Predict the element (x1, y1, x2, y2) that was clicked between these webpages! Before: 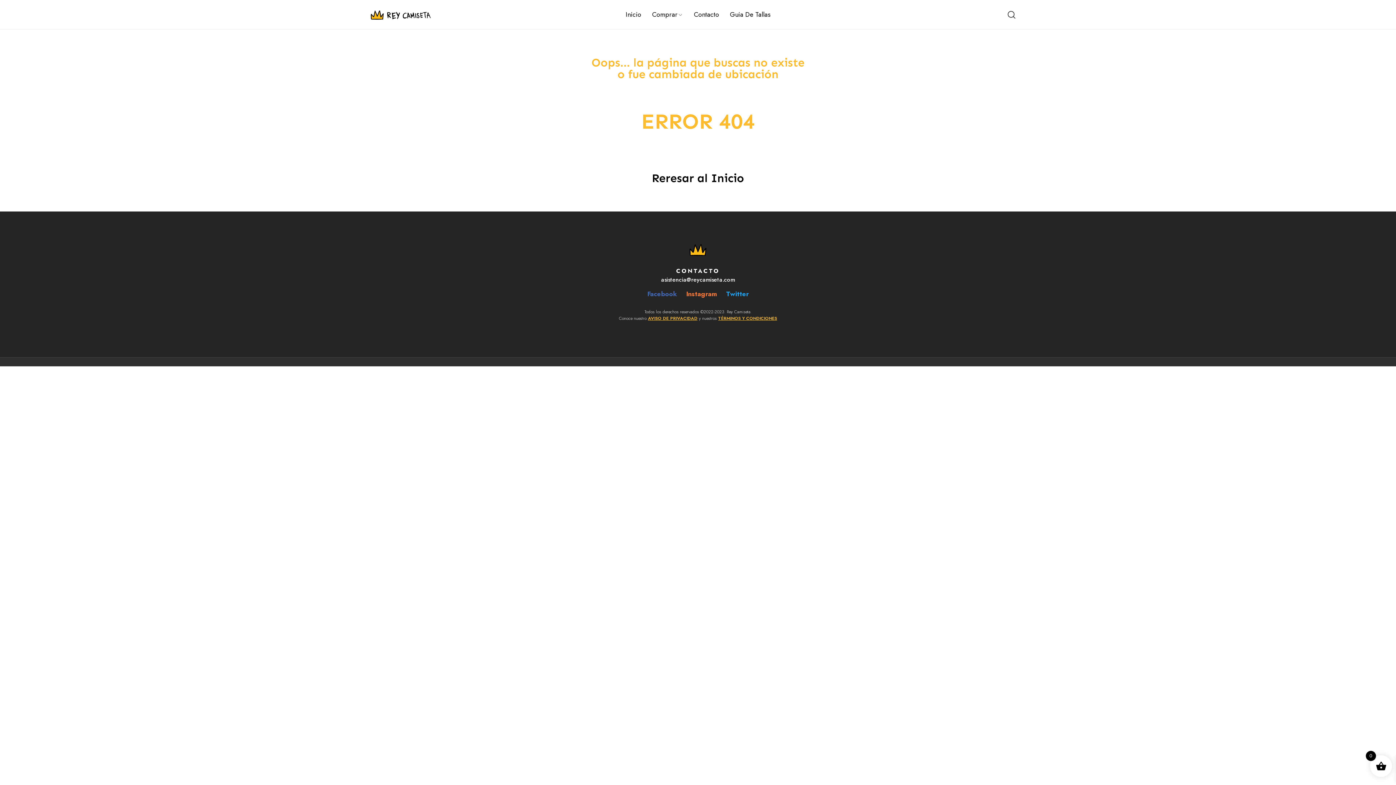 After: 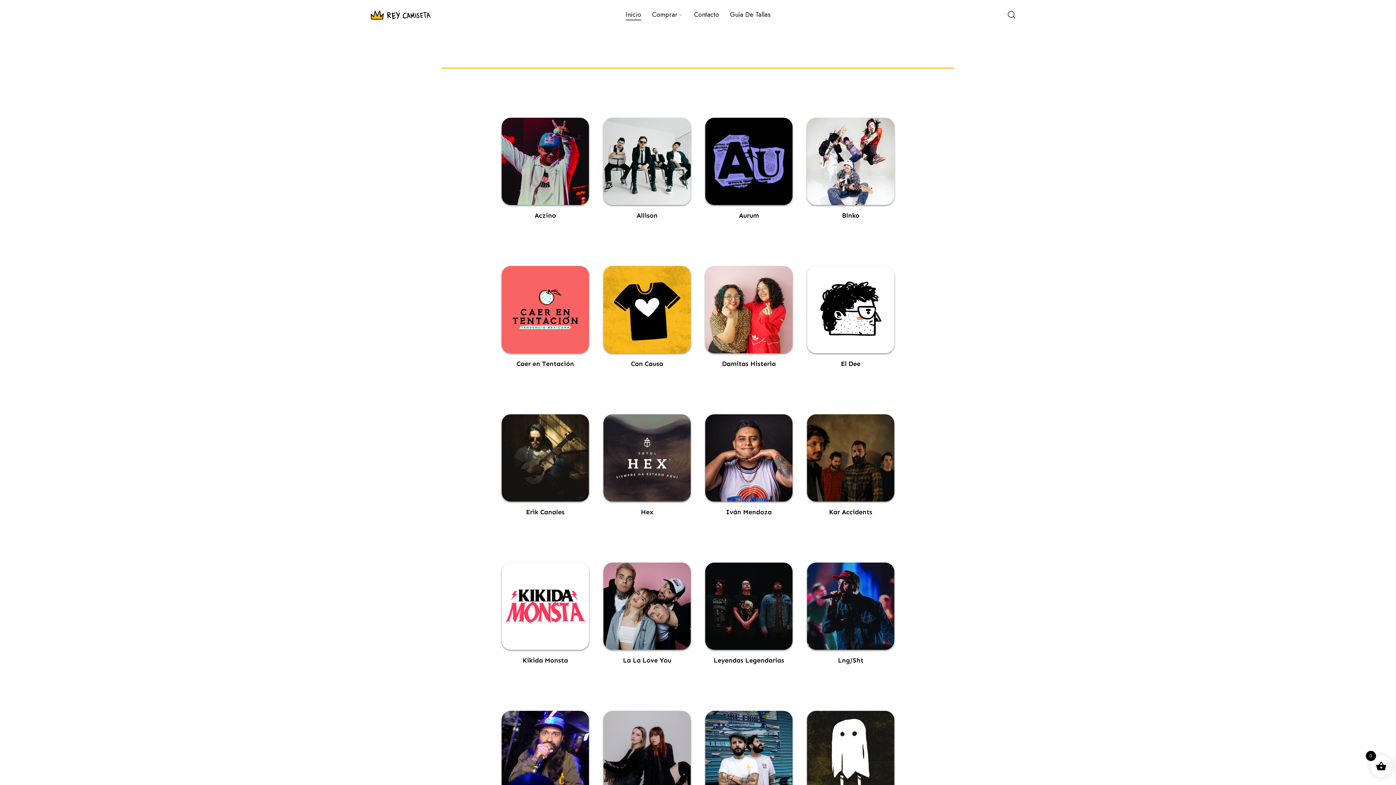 Action: label: Inicio bbox: (625, 0, 641, 29)